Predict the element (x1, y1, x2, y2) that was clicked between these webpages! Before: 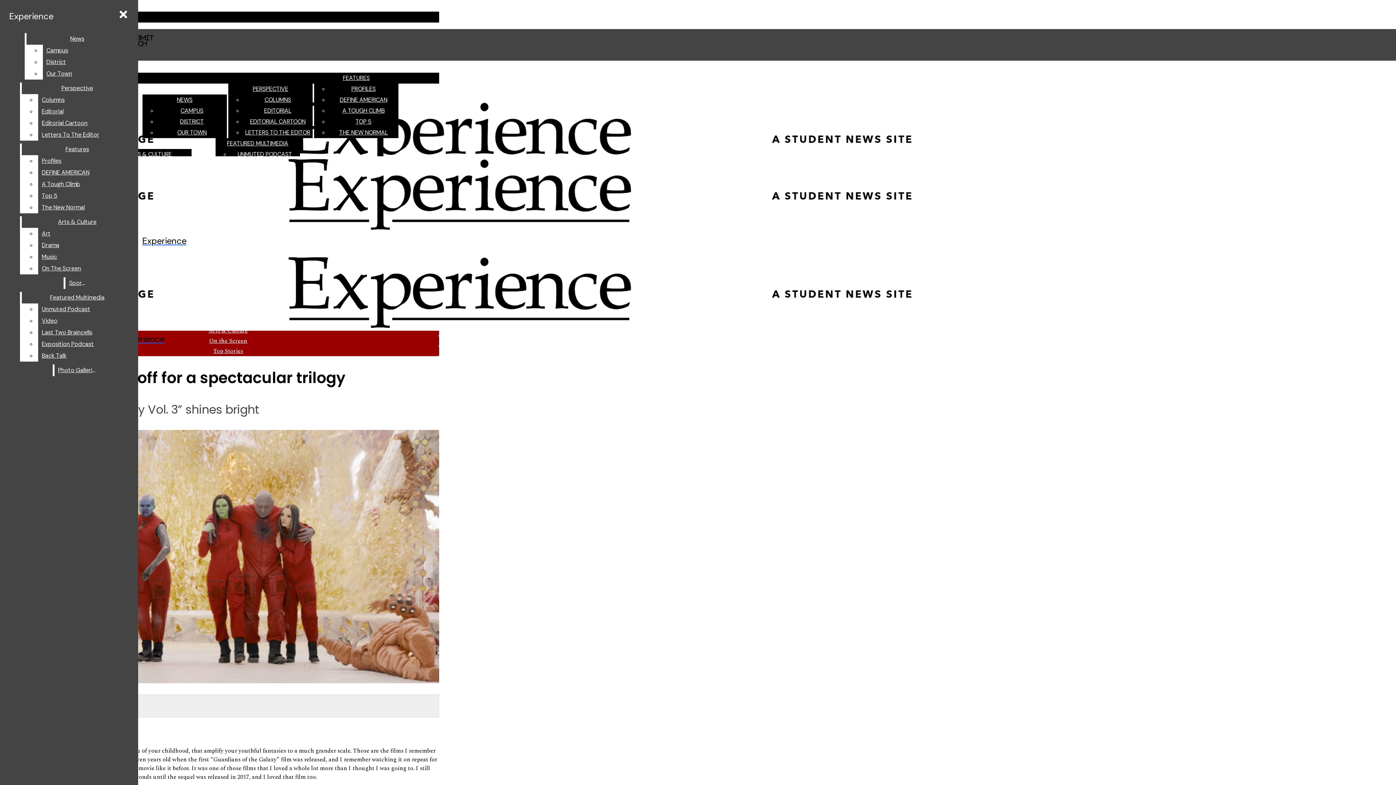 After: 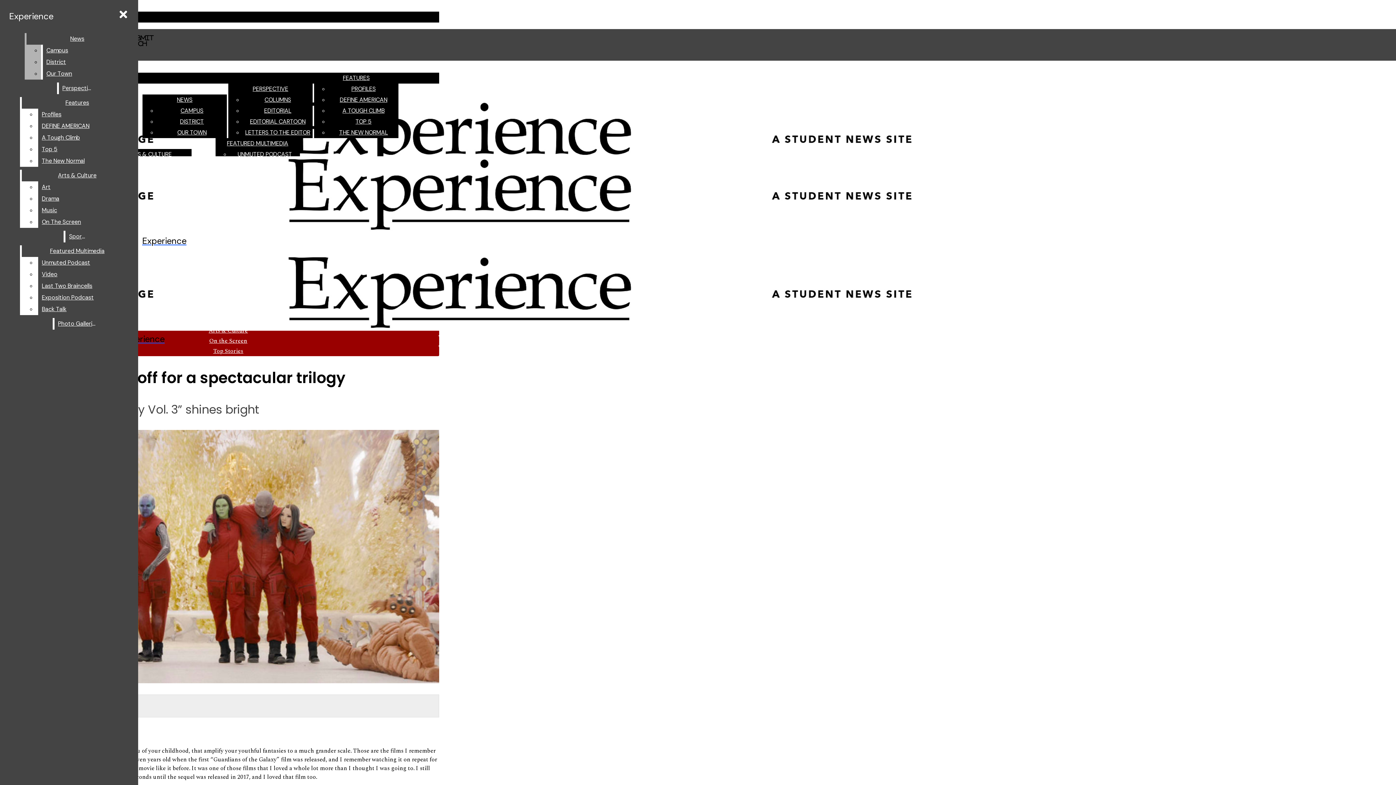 Action: bbox: (42, 68, 128, 79) label: Our Town